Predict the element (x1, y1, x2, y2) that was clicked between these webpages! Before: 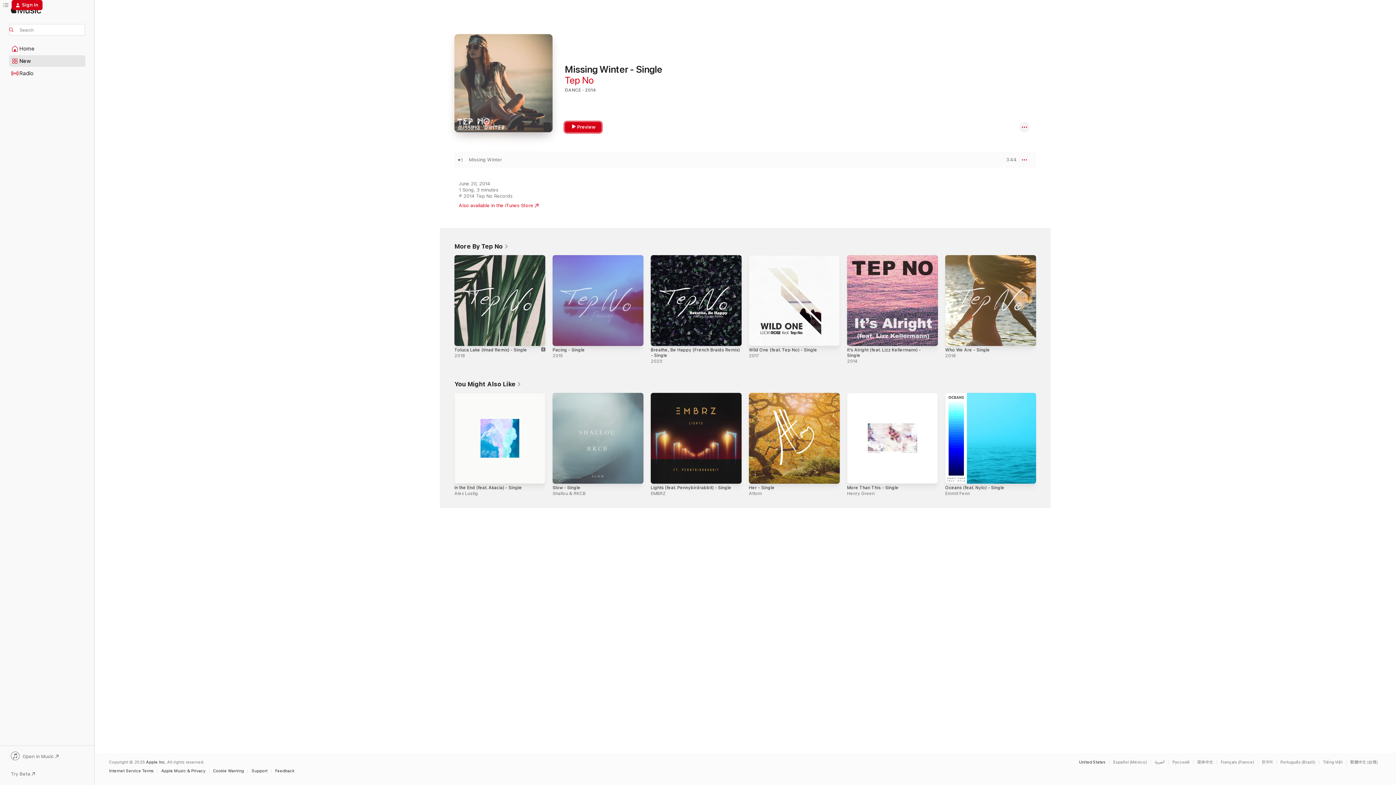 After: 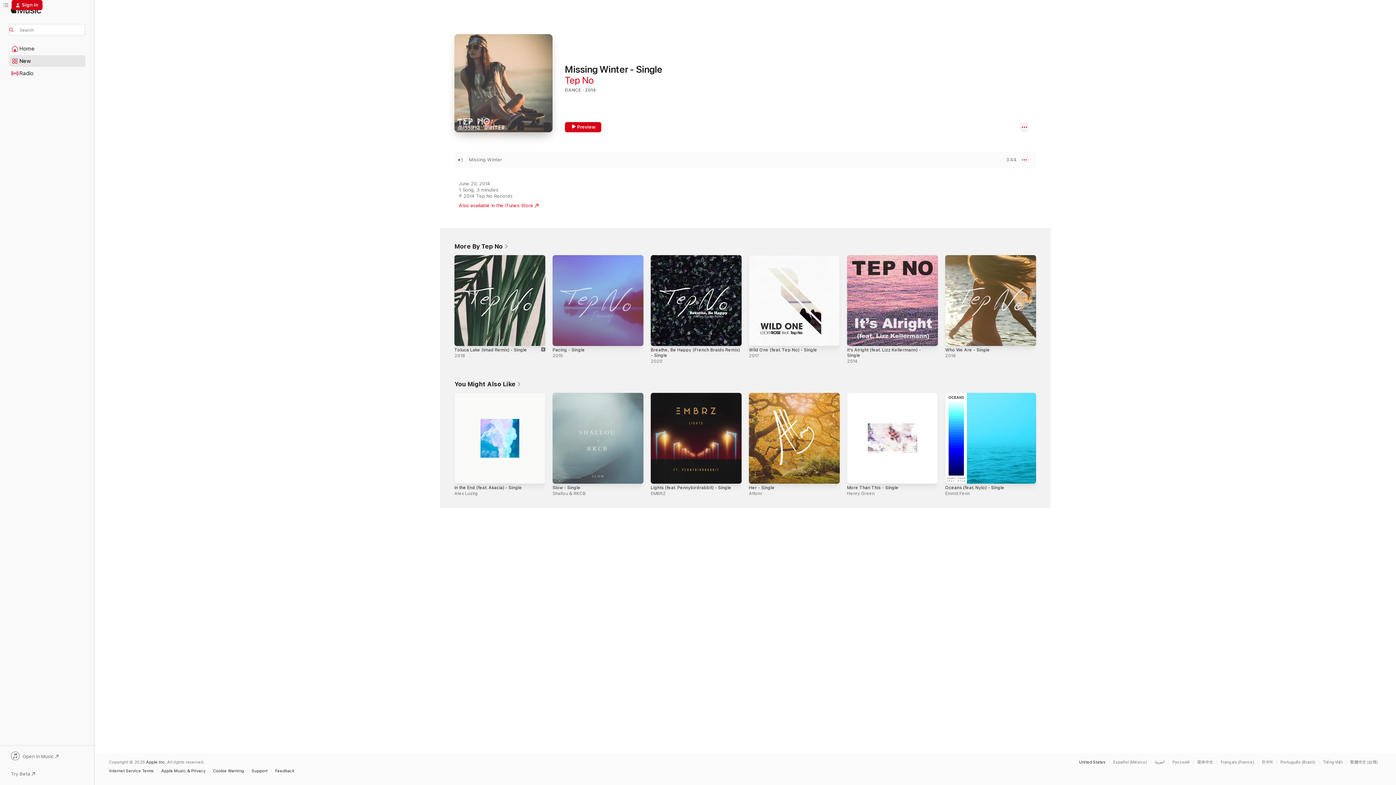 Action: label: Open in Music bbox: (9, 752, 85, 762)